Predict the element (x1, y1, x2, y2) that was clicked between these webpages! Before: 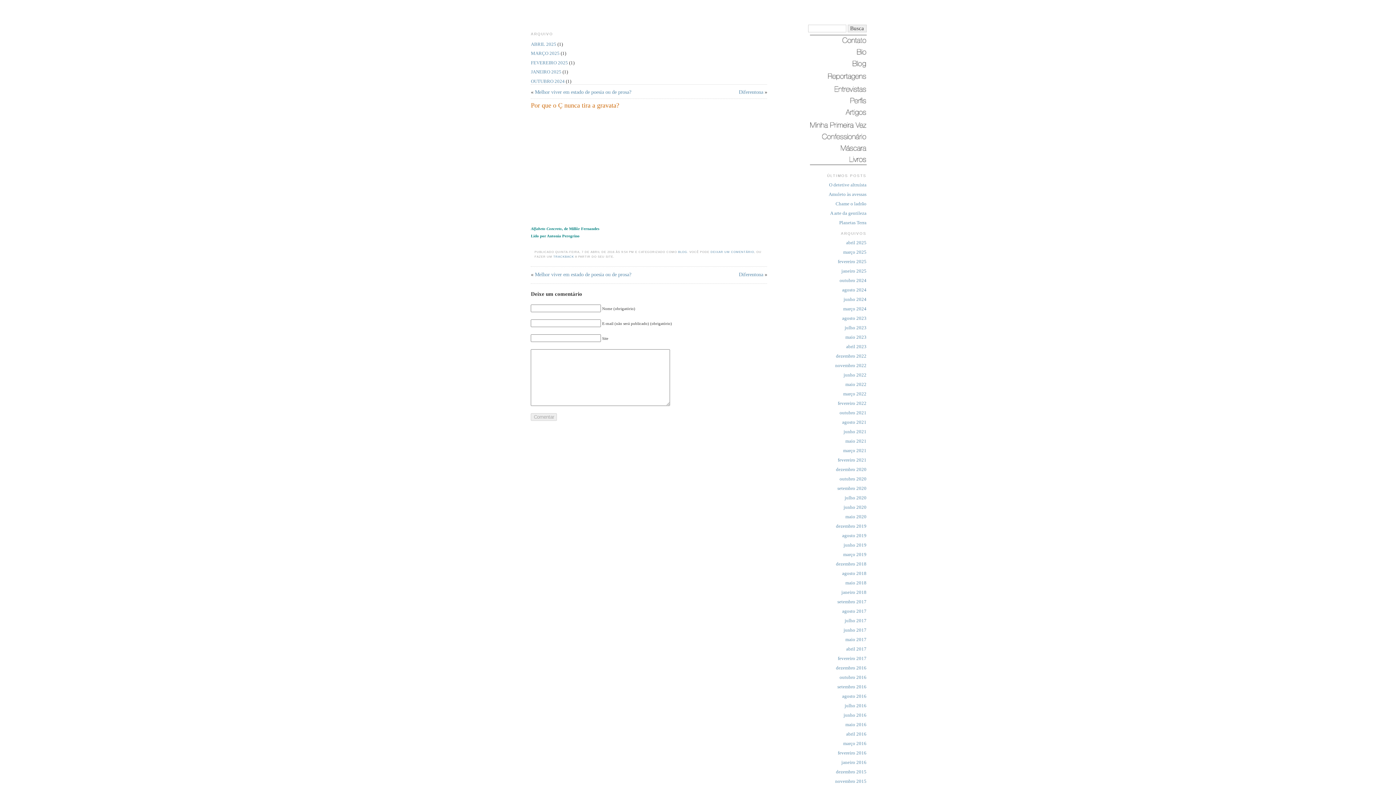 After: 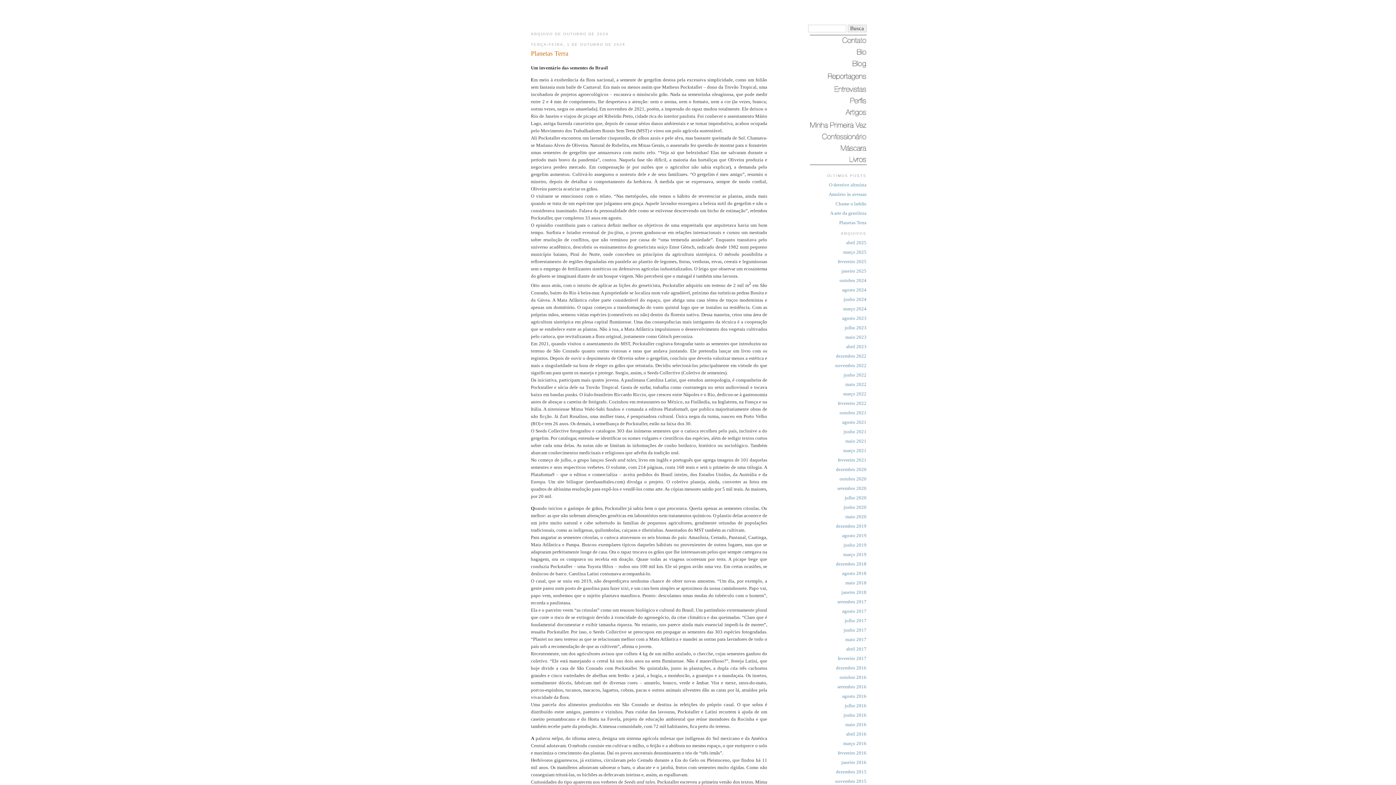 Action: bbox: (839, 277, 866, 283) label: outubro 2024